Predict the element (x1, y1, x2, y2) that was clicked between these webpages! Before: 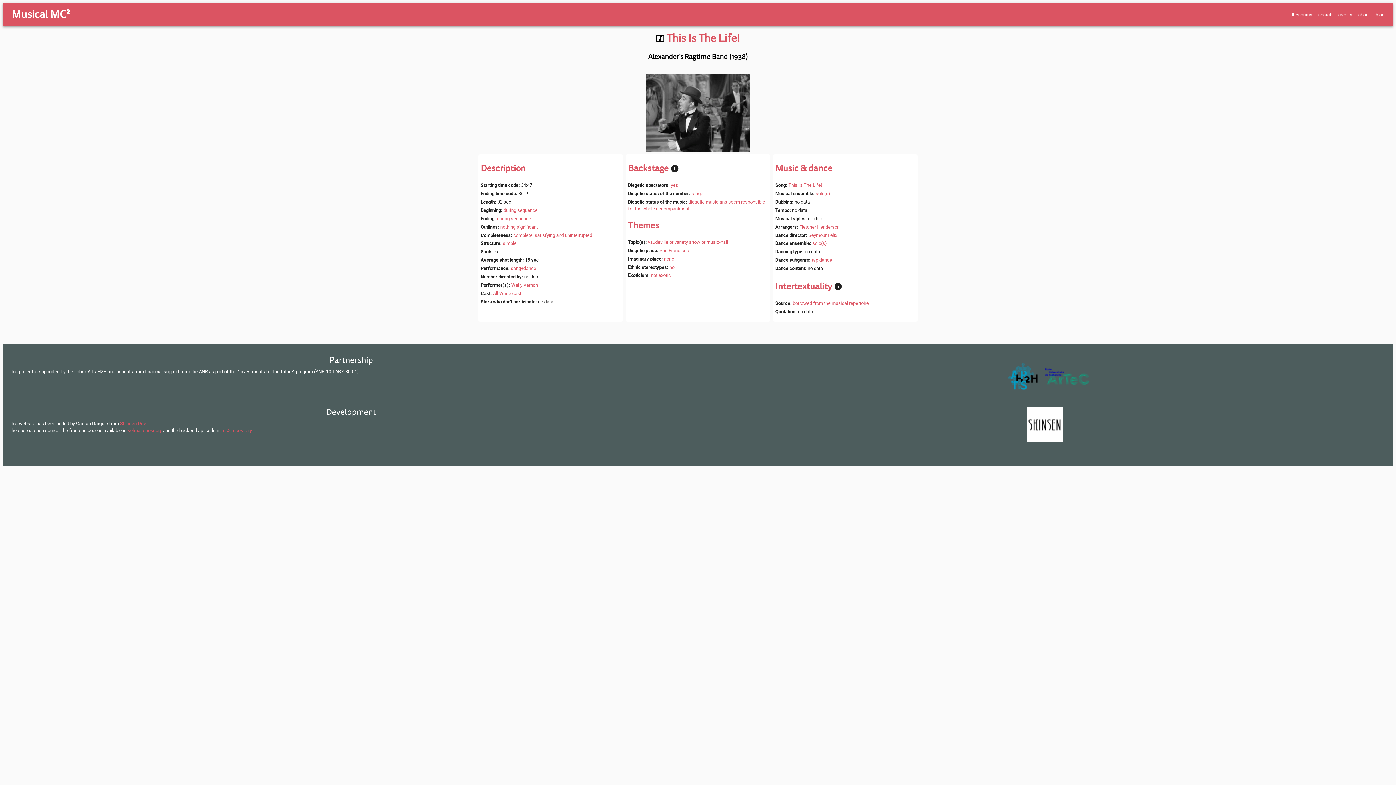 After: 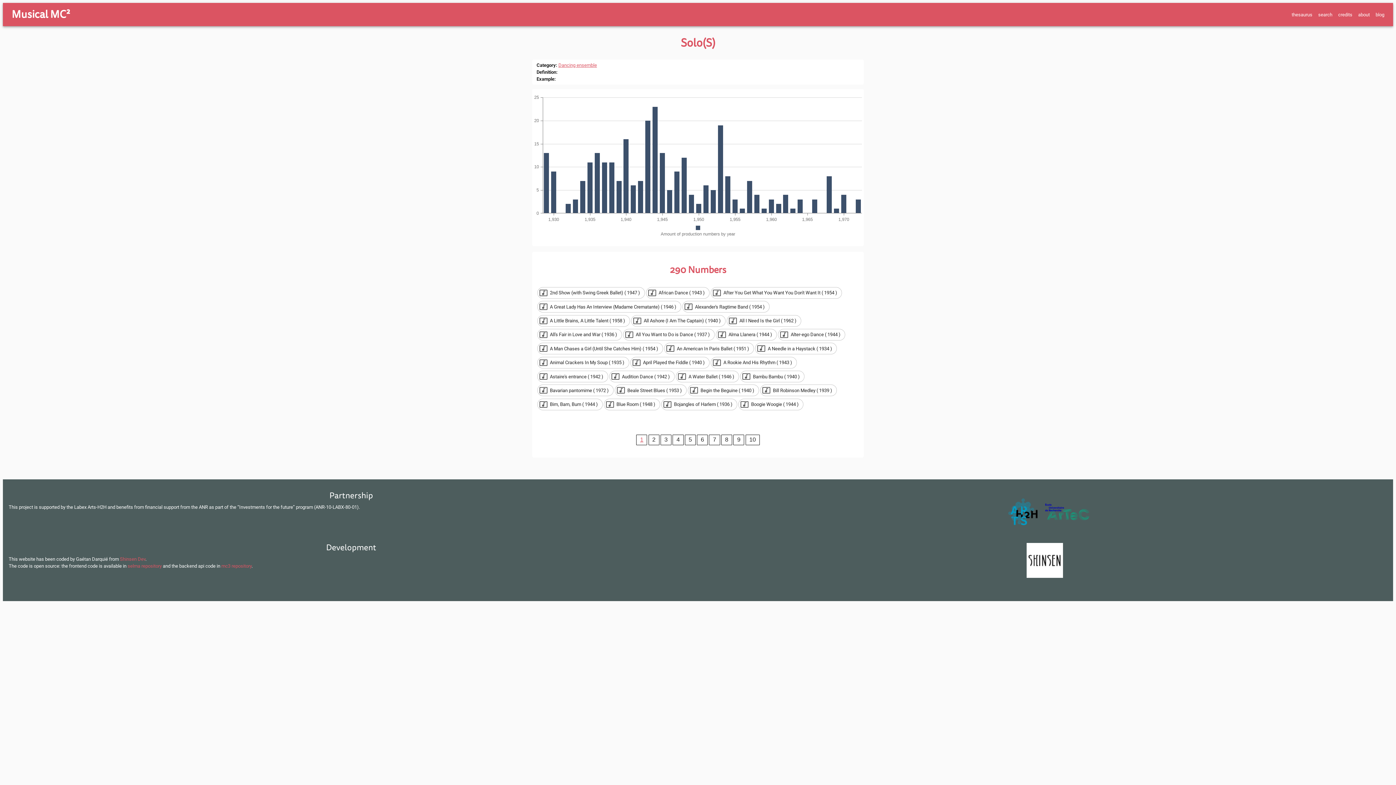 Action: label: solo(s) bbox: (812, 240, 827, 246)